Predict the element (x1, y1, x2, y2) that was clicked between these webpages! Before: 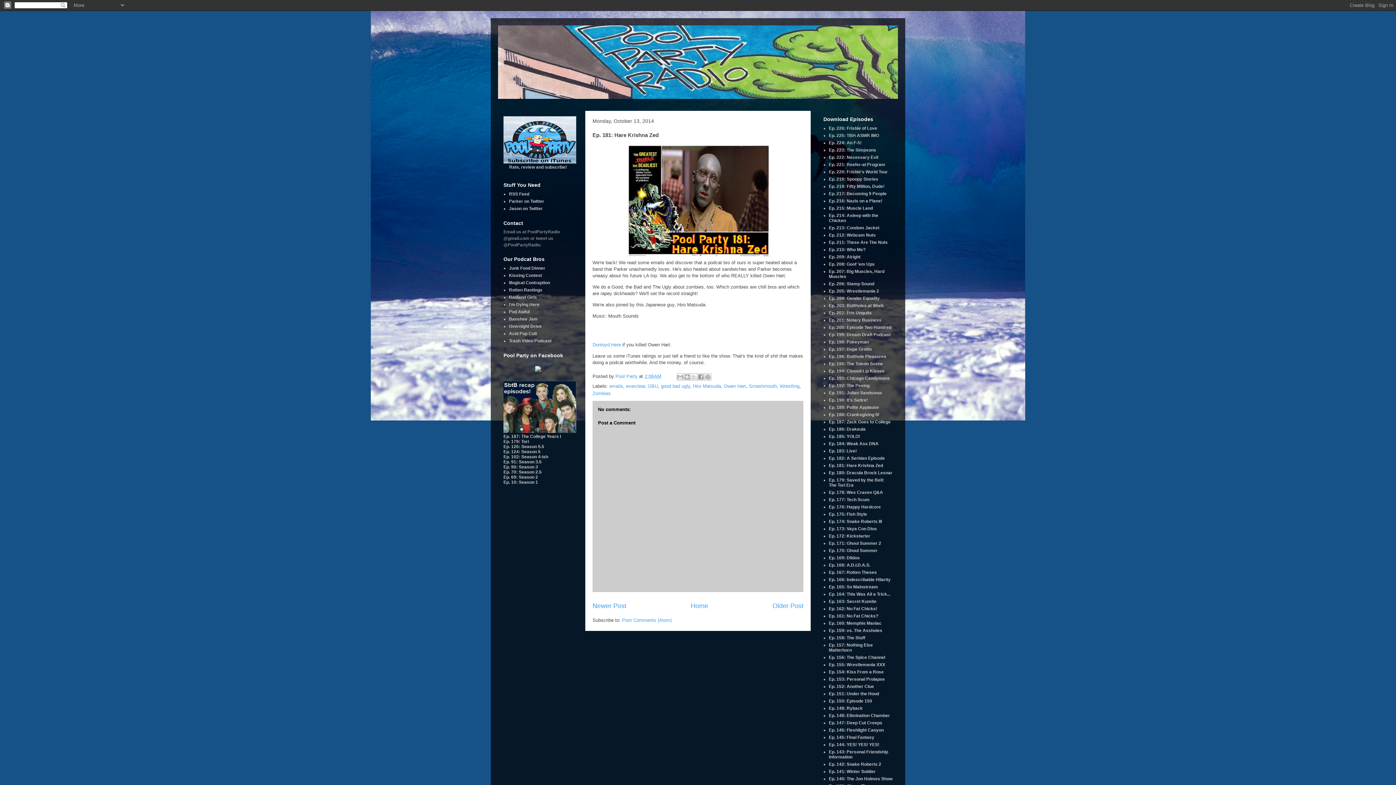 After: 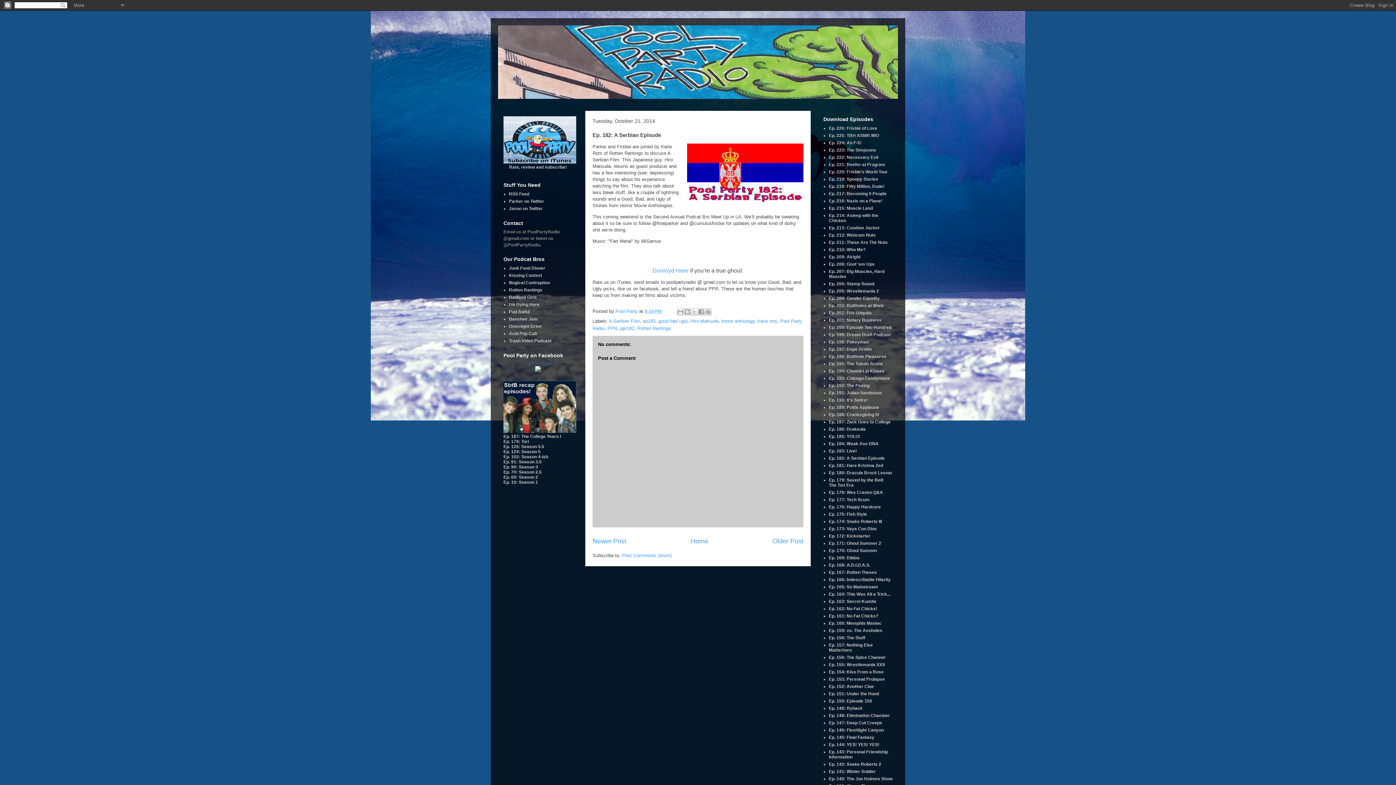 Action: bbox: (829, 456, 885, 461) label: Ep. 182: A Serbian Episode